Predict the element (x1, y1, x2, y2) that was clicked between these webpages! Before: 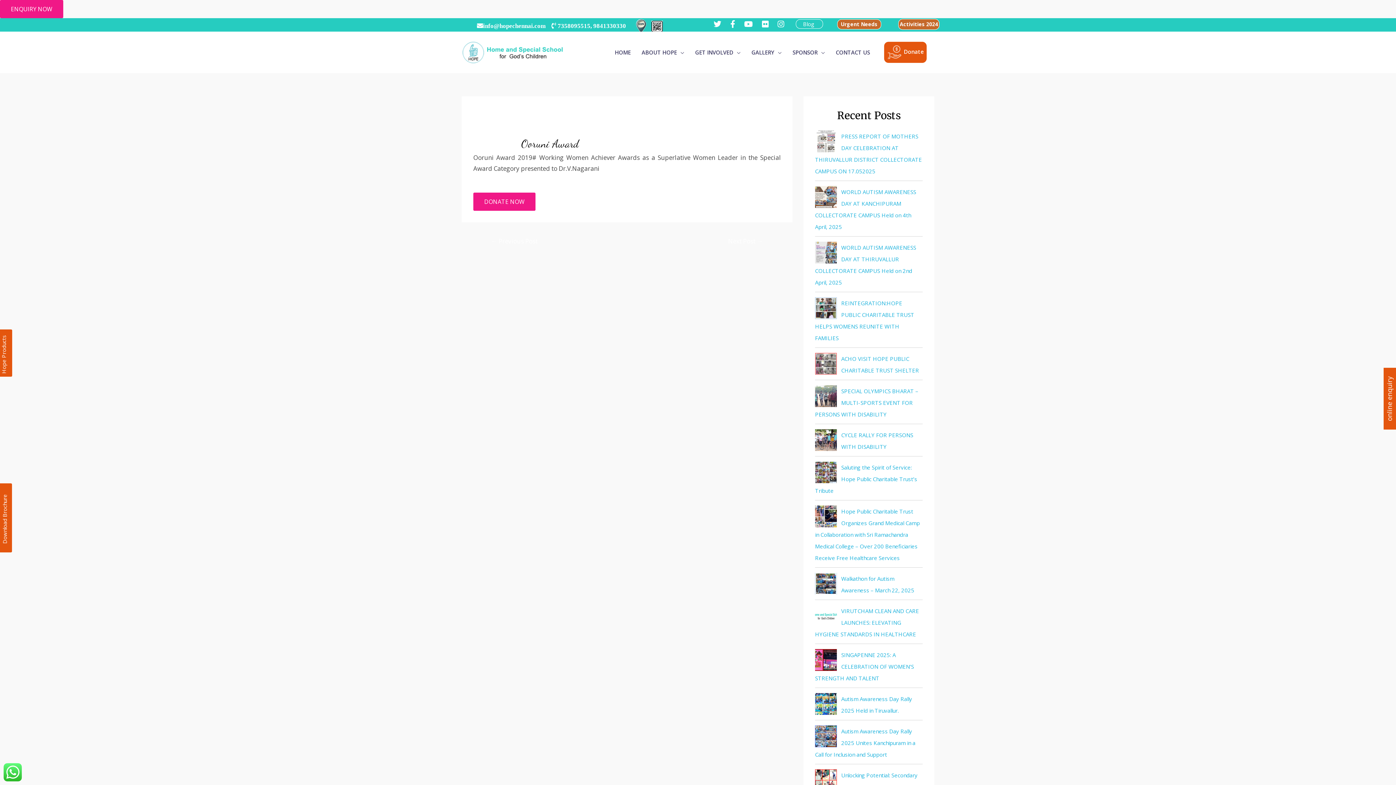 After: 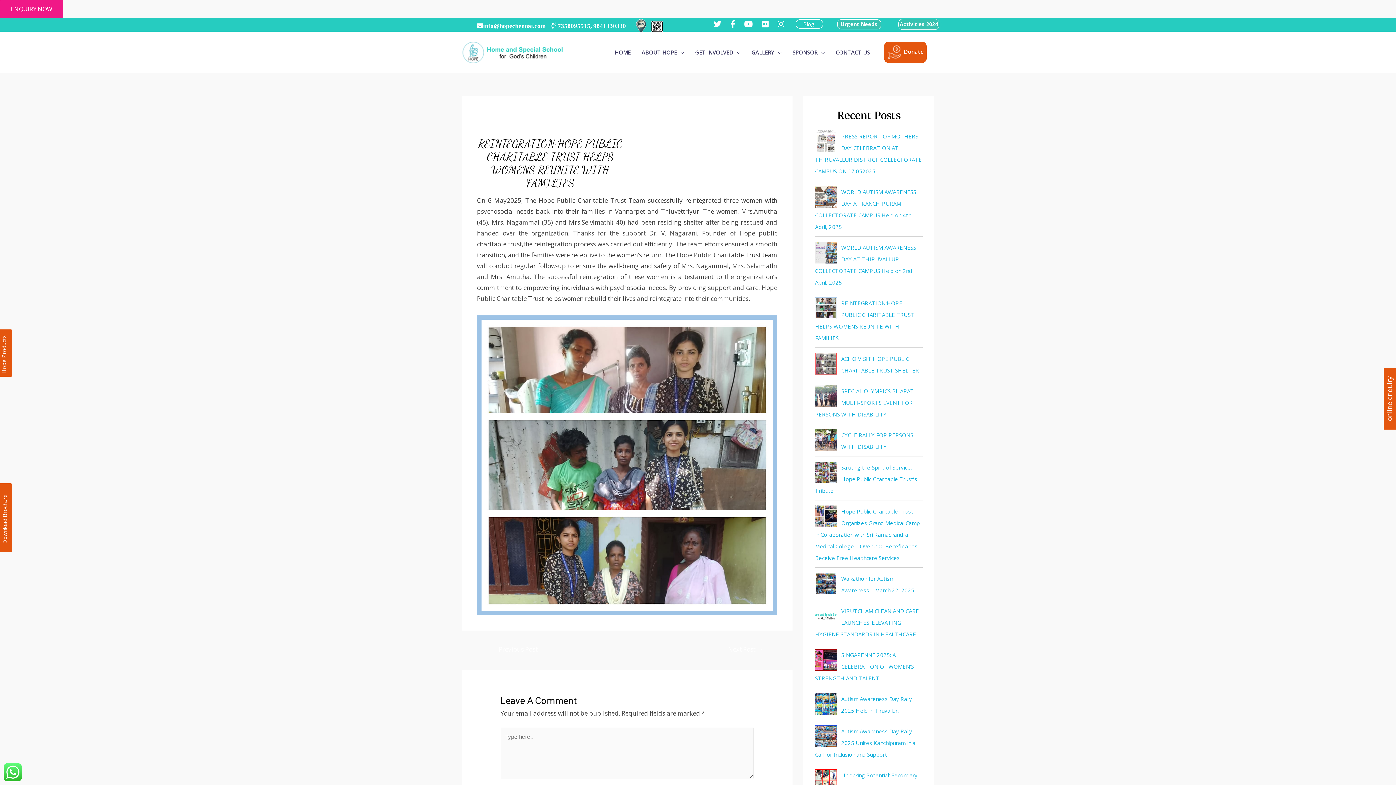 Action: bbox: (815, 297, 837, 319)